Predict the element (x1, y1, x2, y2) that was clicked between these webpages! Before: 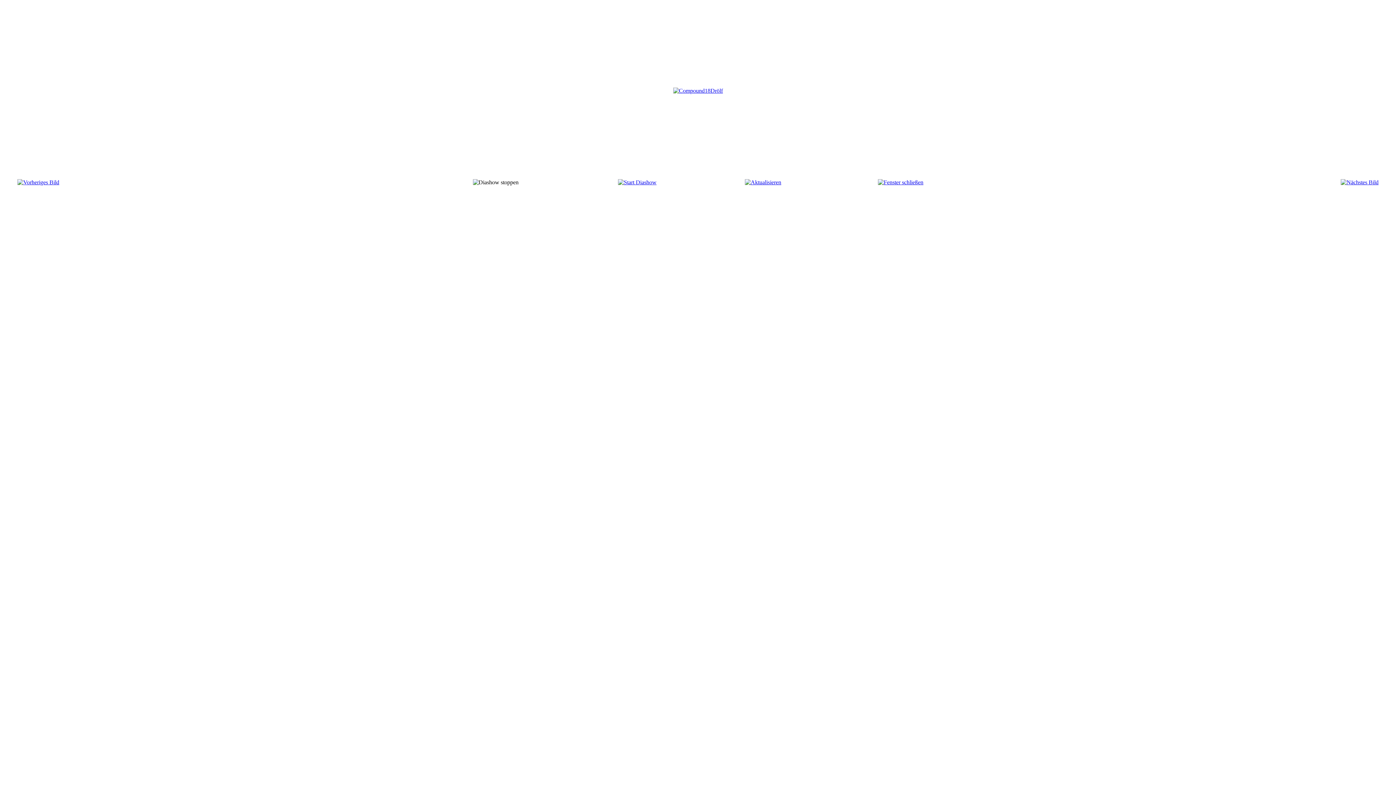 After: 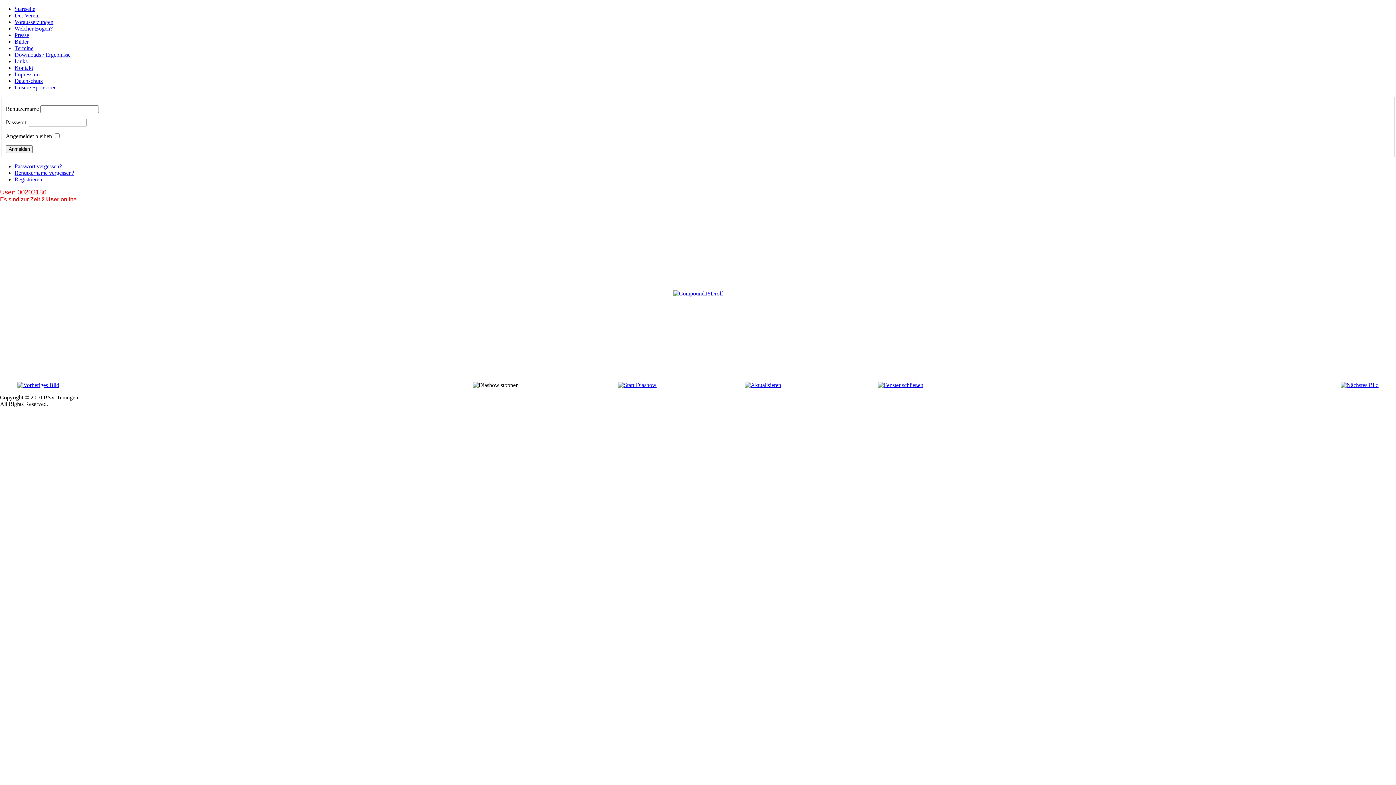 Action: bbox: (673, 87, 723, 93)